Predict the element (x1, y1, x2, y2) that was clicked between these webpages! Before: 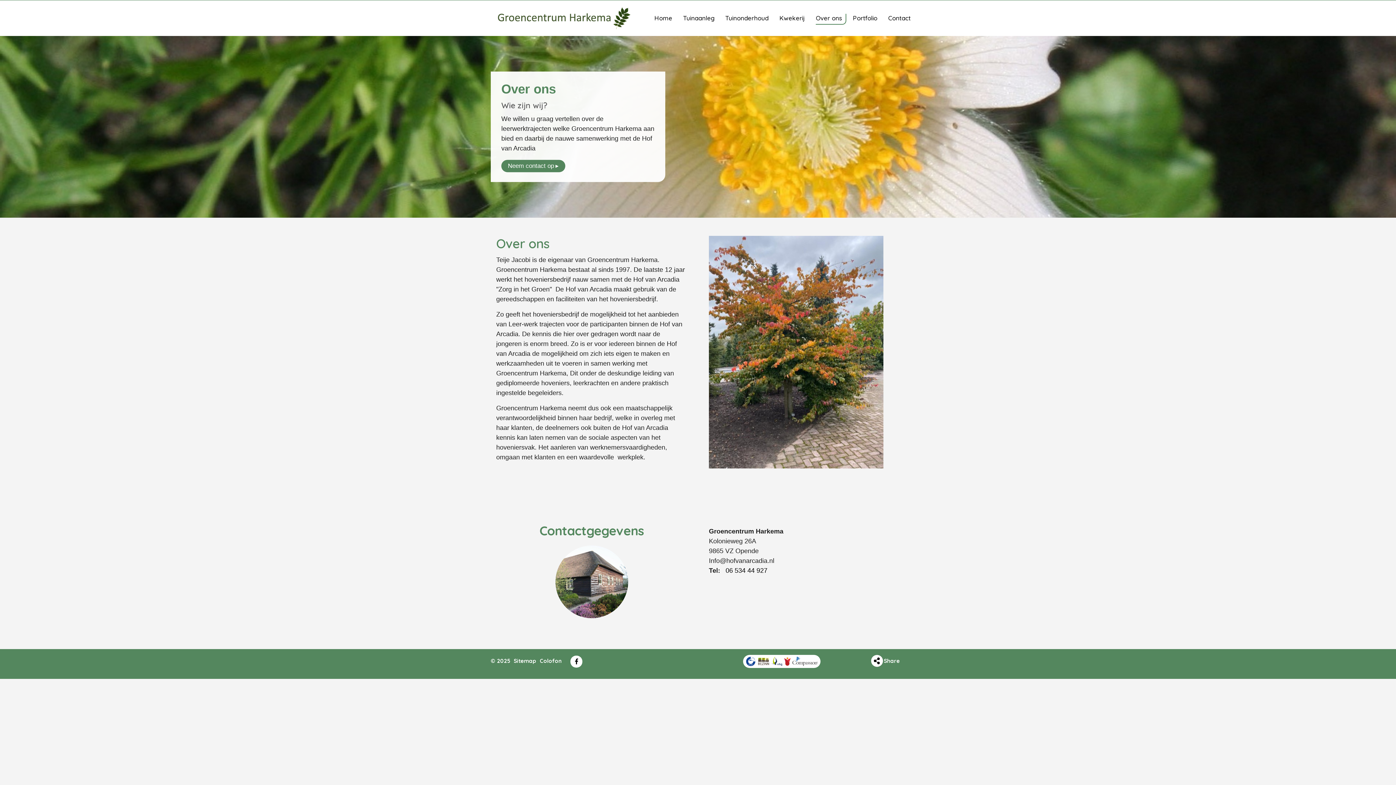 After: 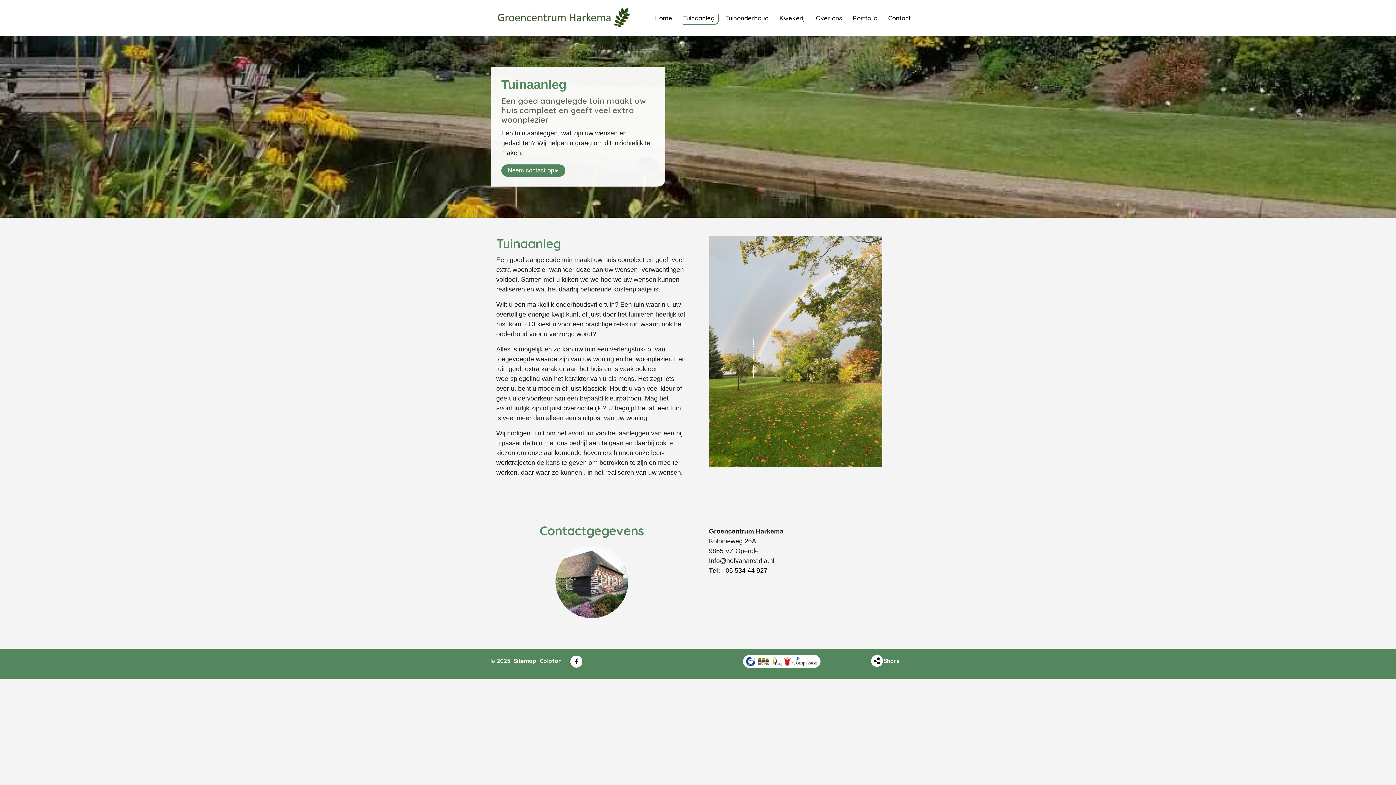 Action: label: Tuinaanleg bbox: (683, 13, 718, 24)